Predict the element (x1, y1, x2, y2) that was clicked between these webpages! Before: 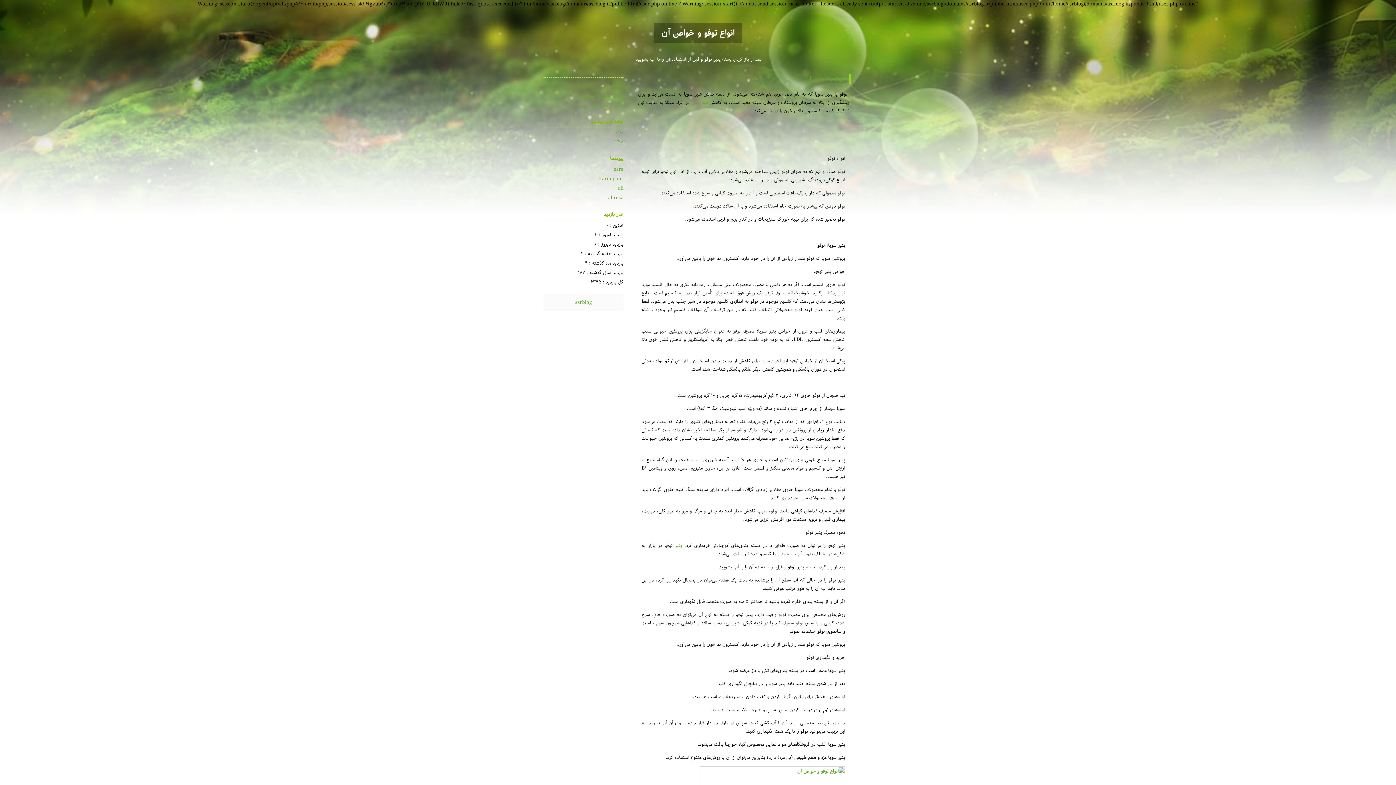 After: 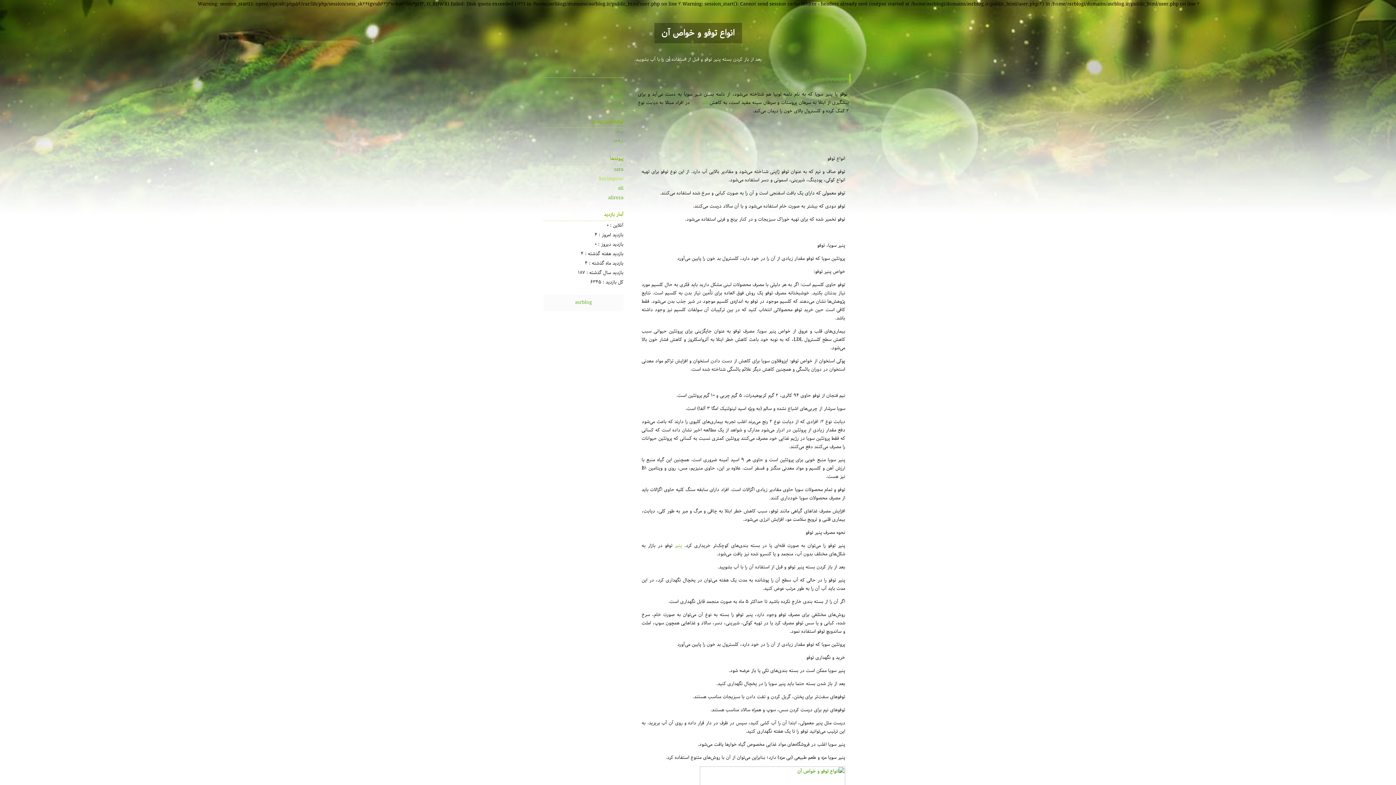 Action: label: karimpoor bbox: (599, 174, 623, 183)